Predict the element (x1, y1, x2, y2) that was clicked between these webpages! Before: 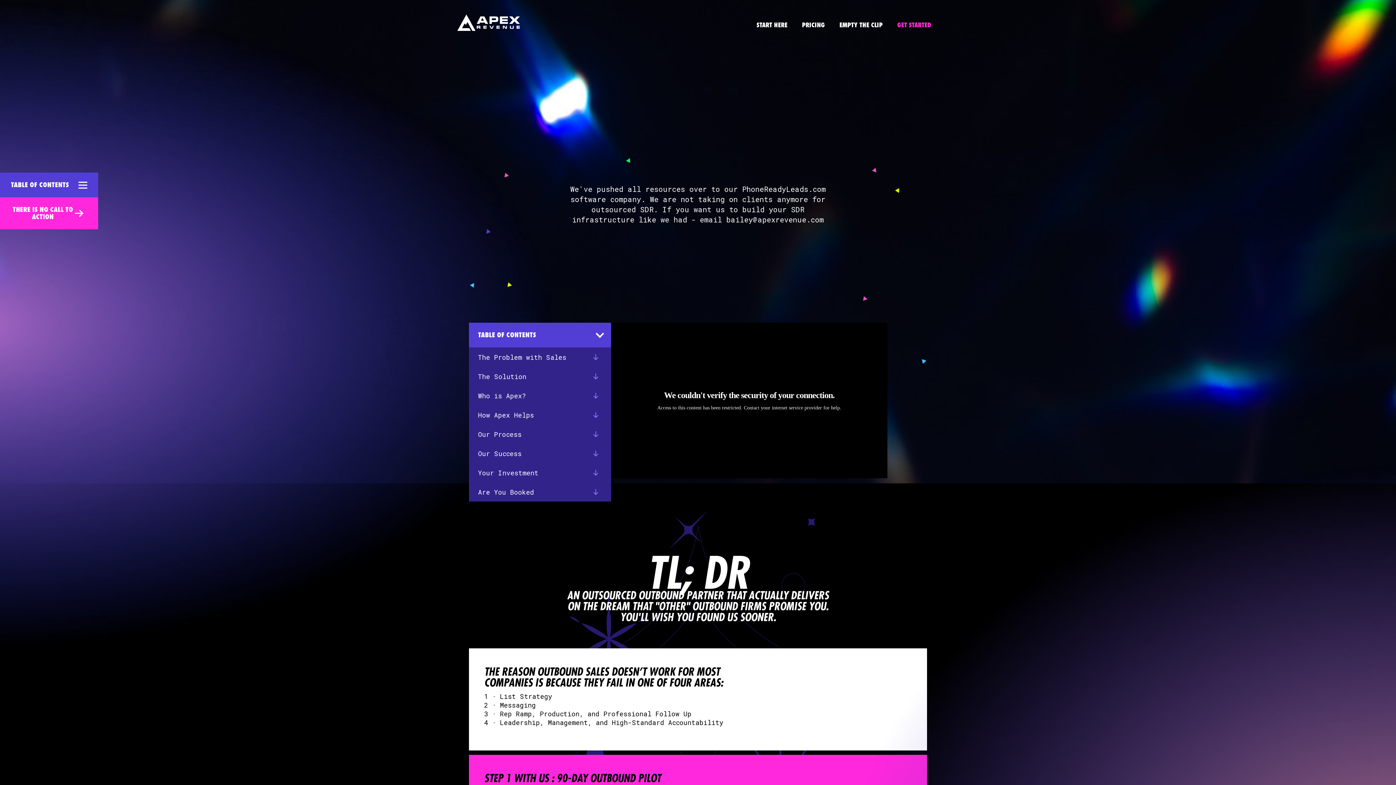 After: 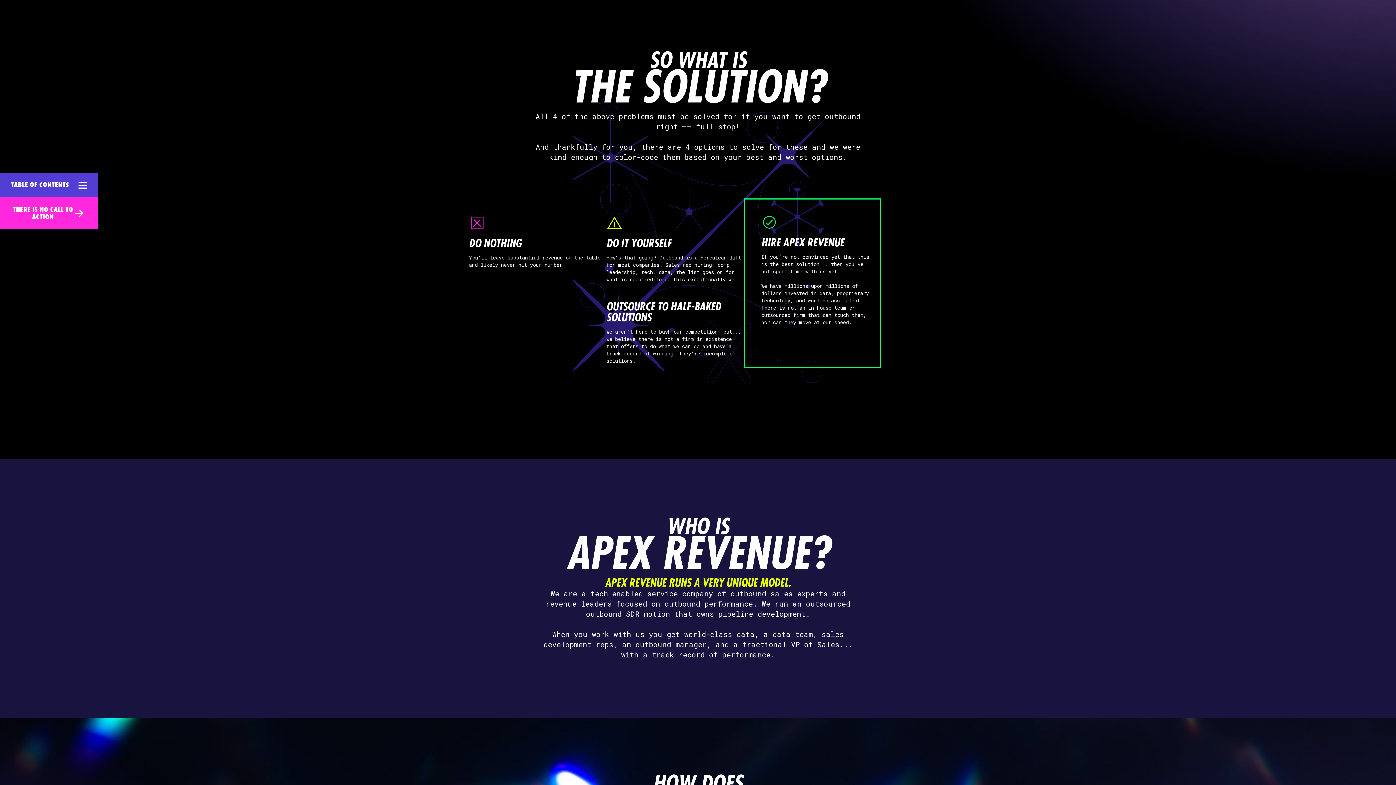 Action: bbox: (469, 366, 611, 386) label: The Solution